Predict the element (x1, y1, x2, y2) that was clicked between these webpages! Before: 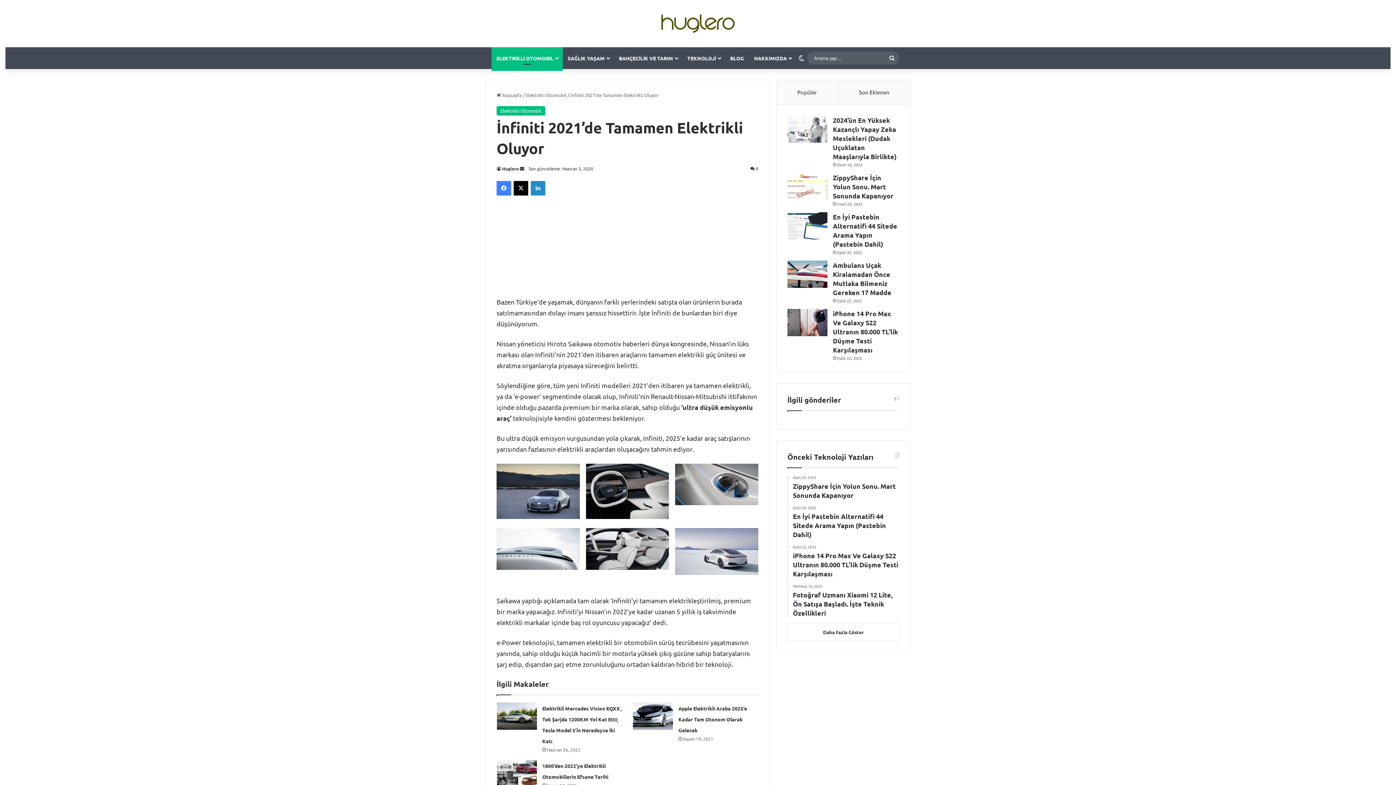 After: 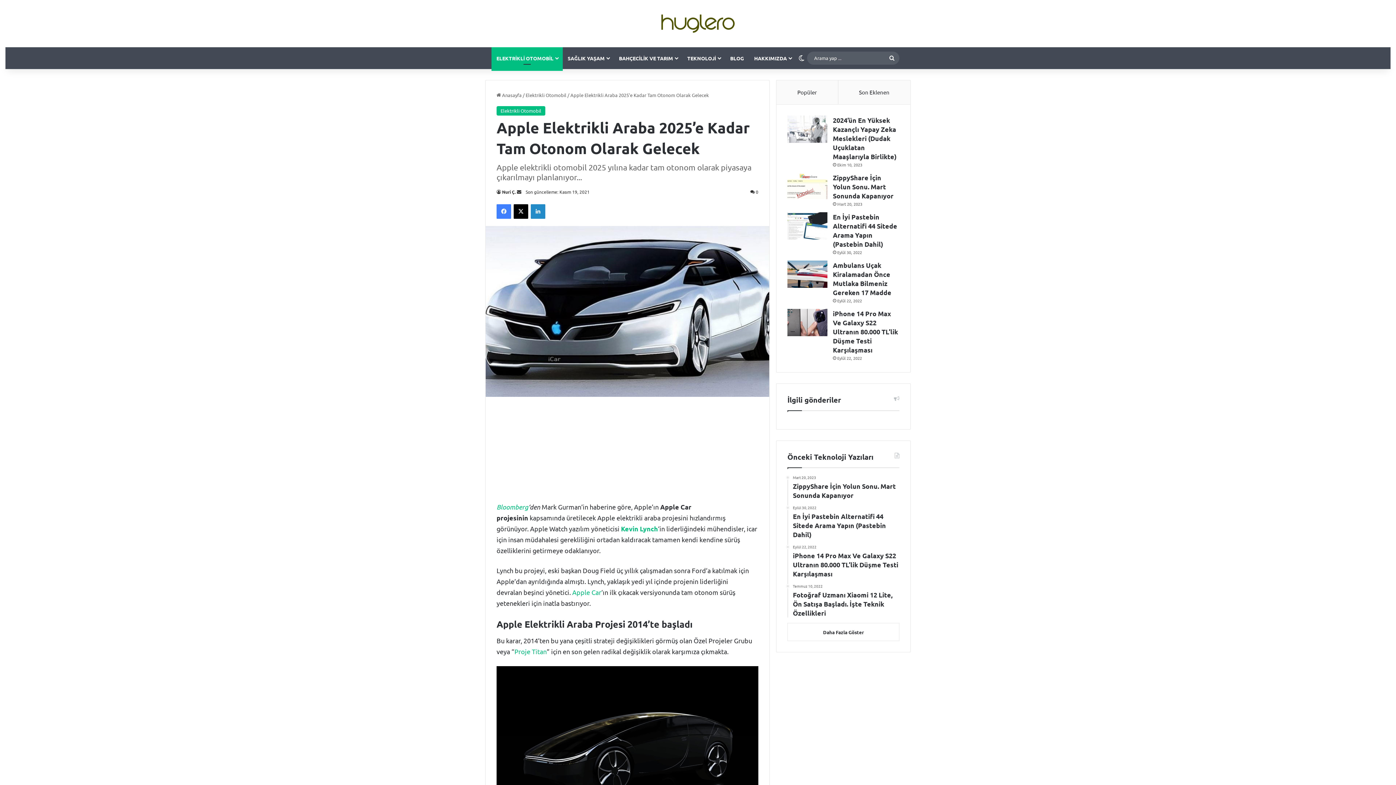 Action: label: Apple Elektrikli Araba 2025’e Kadar Tam Otonom Olarak Gelecek bbox: (678, 705, 747, 733)